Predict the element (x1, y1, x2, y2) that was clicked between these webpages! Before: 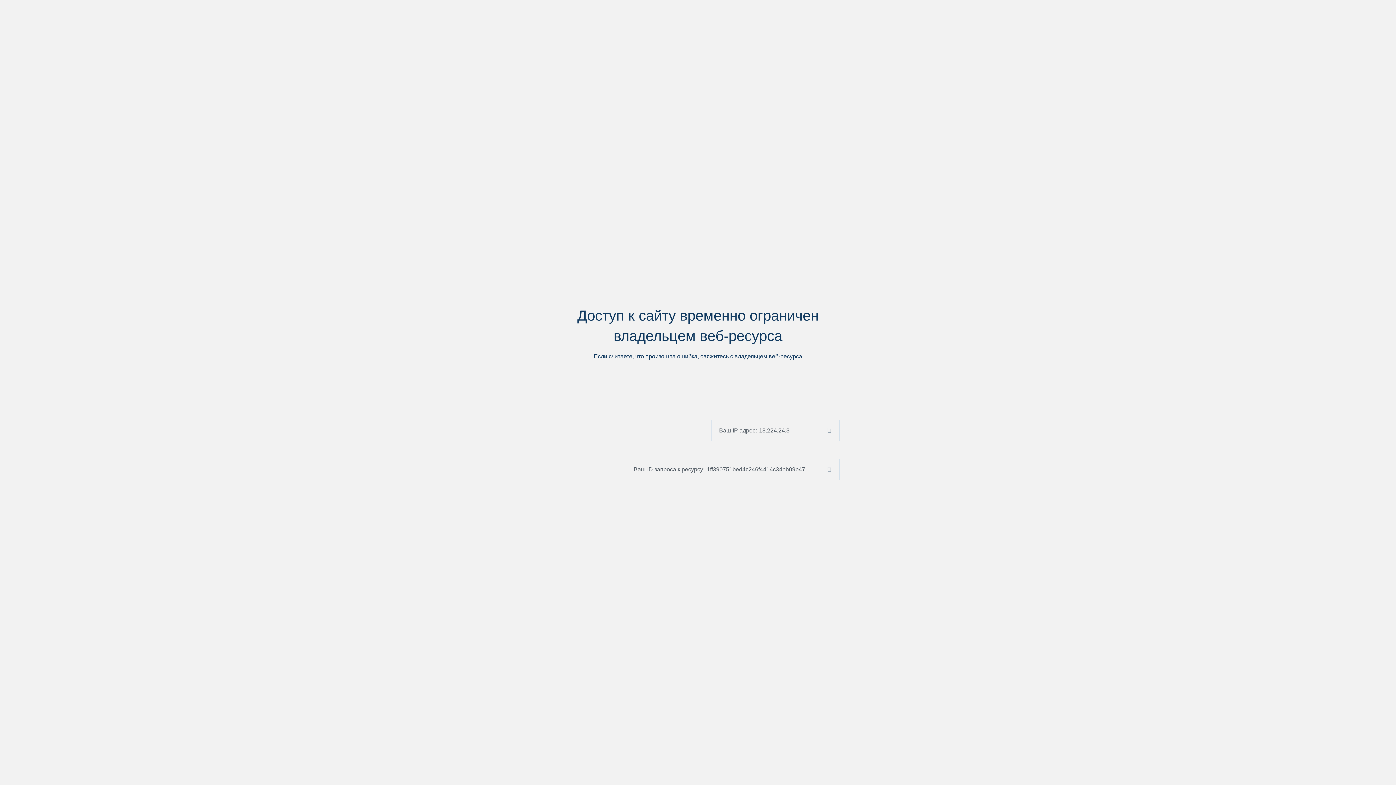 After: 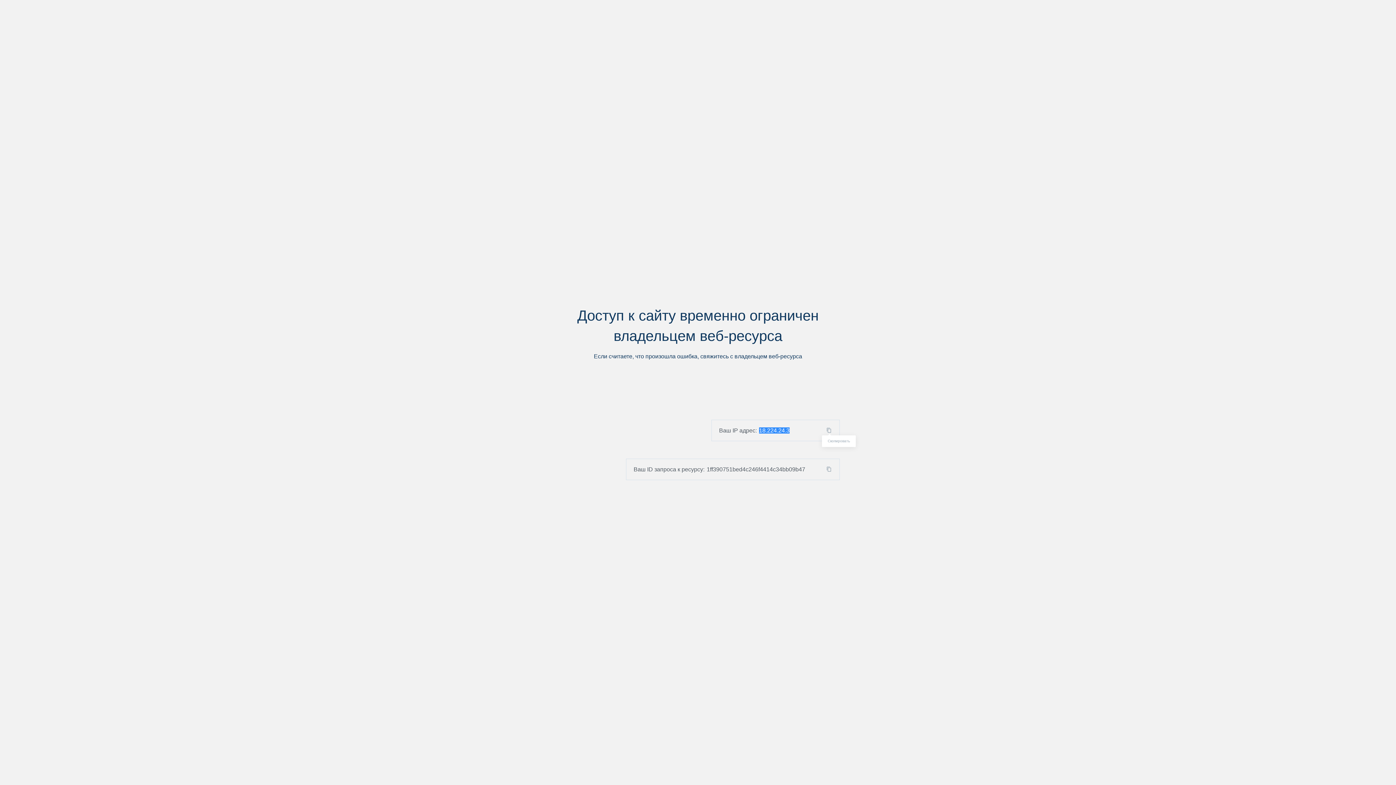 Action: bbox: (824, 427, 839, 433)